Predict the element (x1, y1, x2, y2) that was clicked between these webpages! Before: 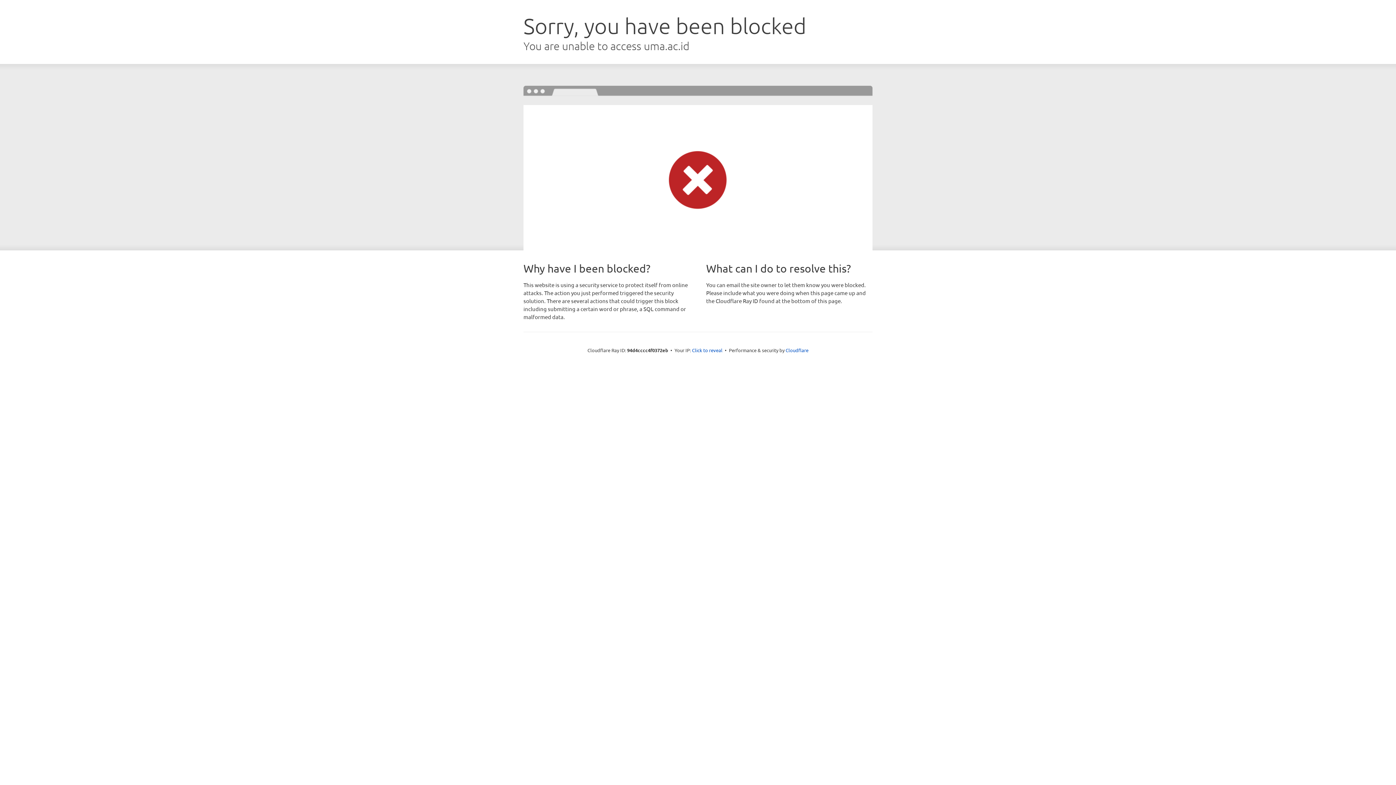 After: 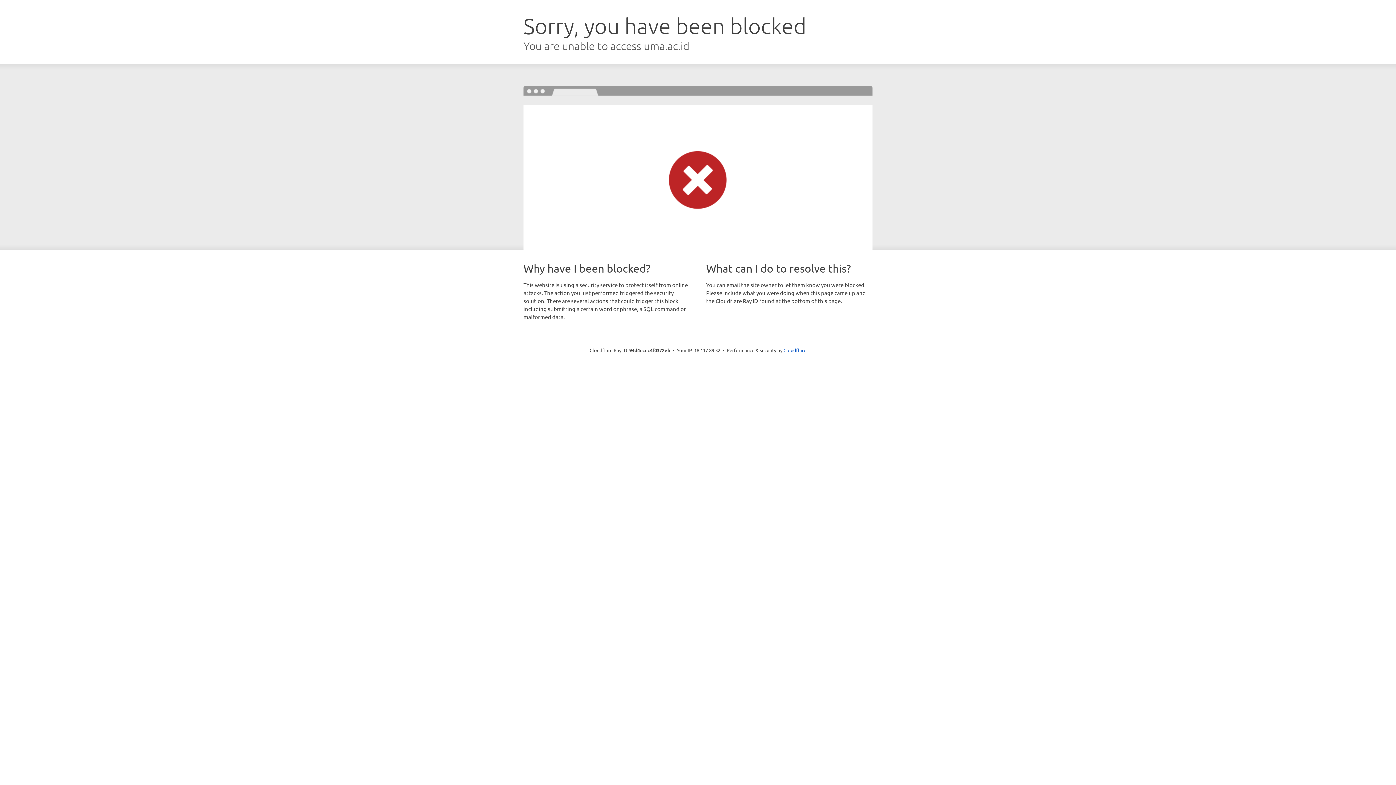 Action: label: Click to reveal bbox: (692, 346, 722, 353)